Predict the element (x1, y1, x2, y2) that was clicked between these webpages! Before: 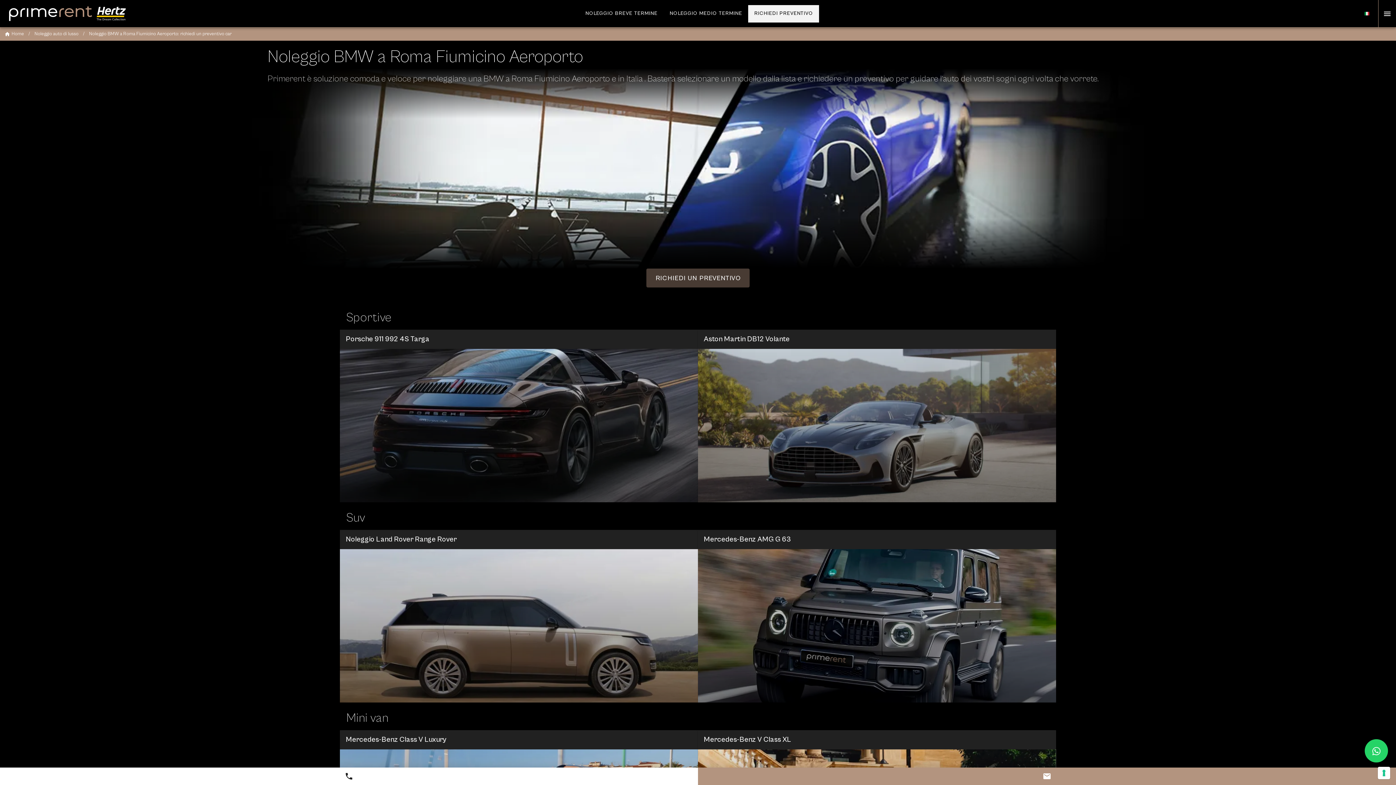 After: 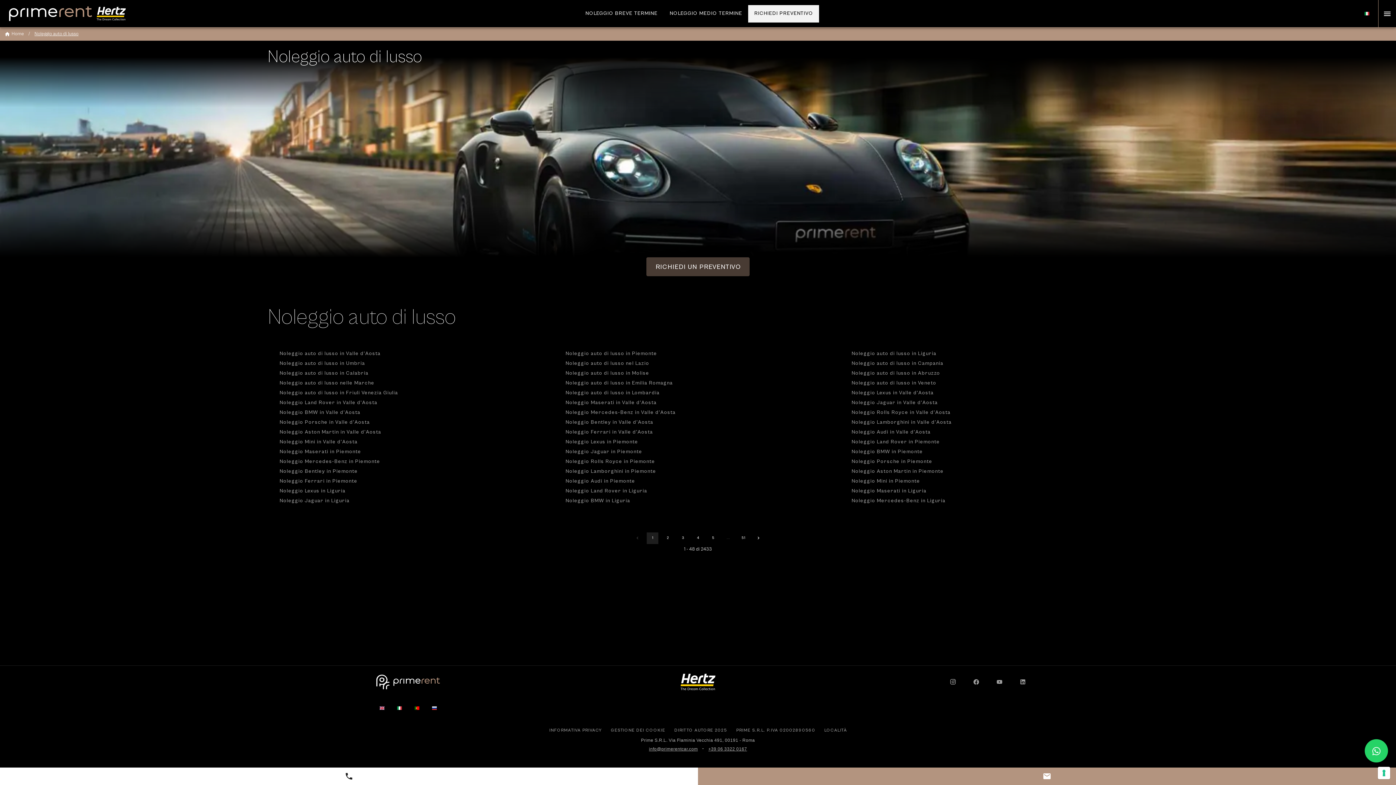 Action: label: Noleggio auto di lusso bbox: (34, 31, 78, 36)